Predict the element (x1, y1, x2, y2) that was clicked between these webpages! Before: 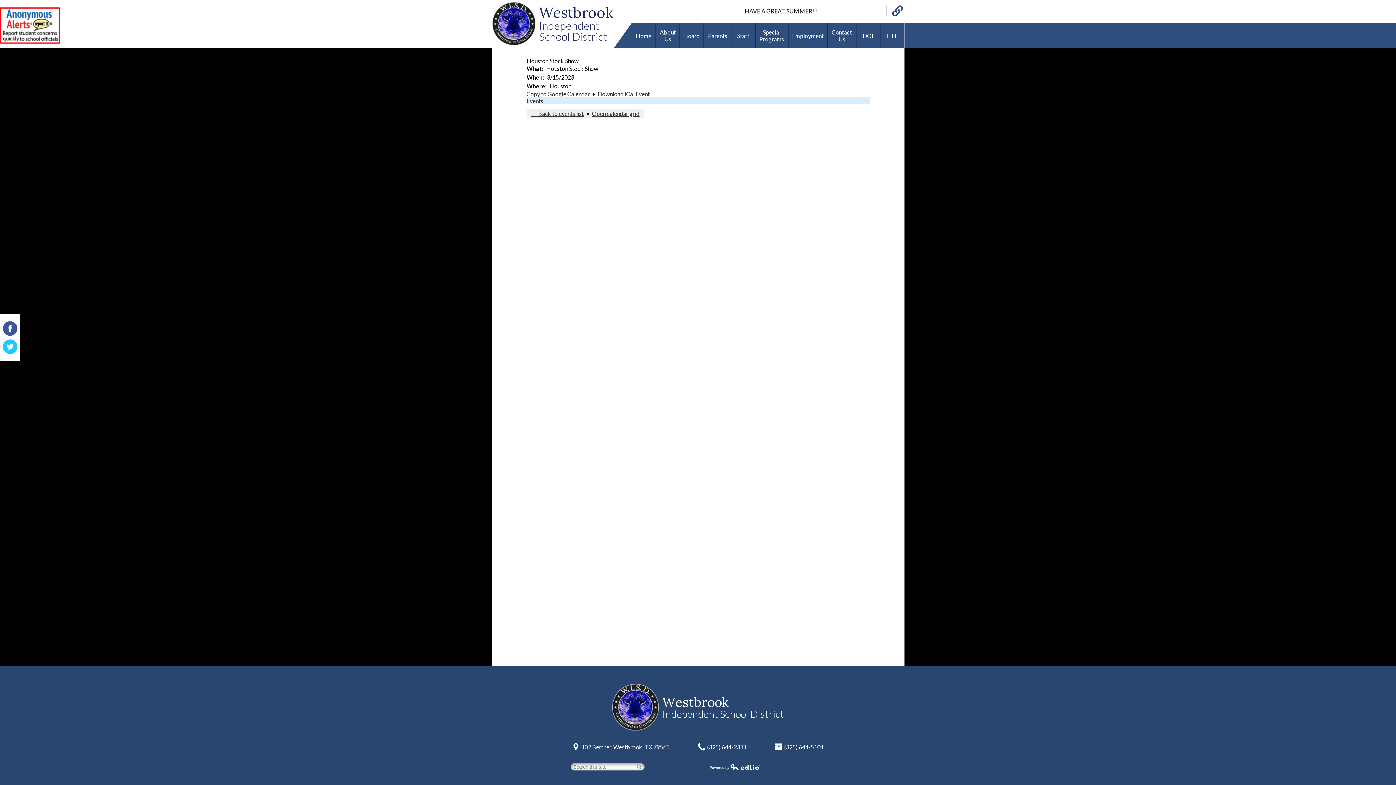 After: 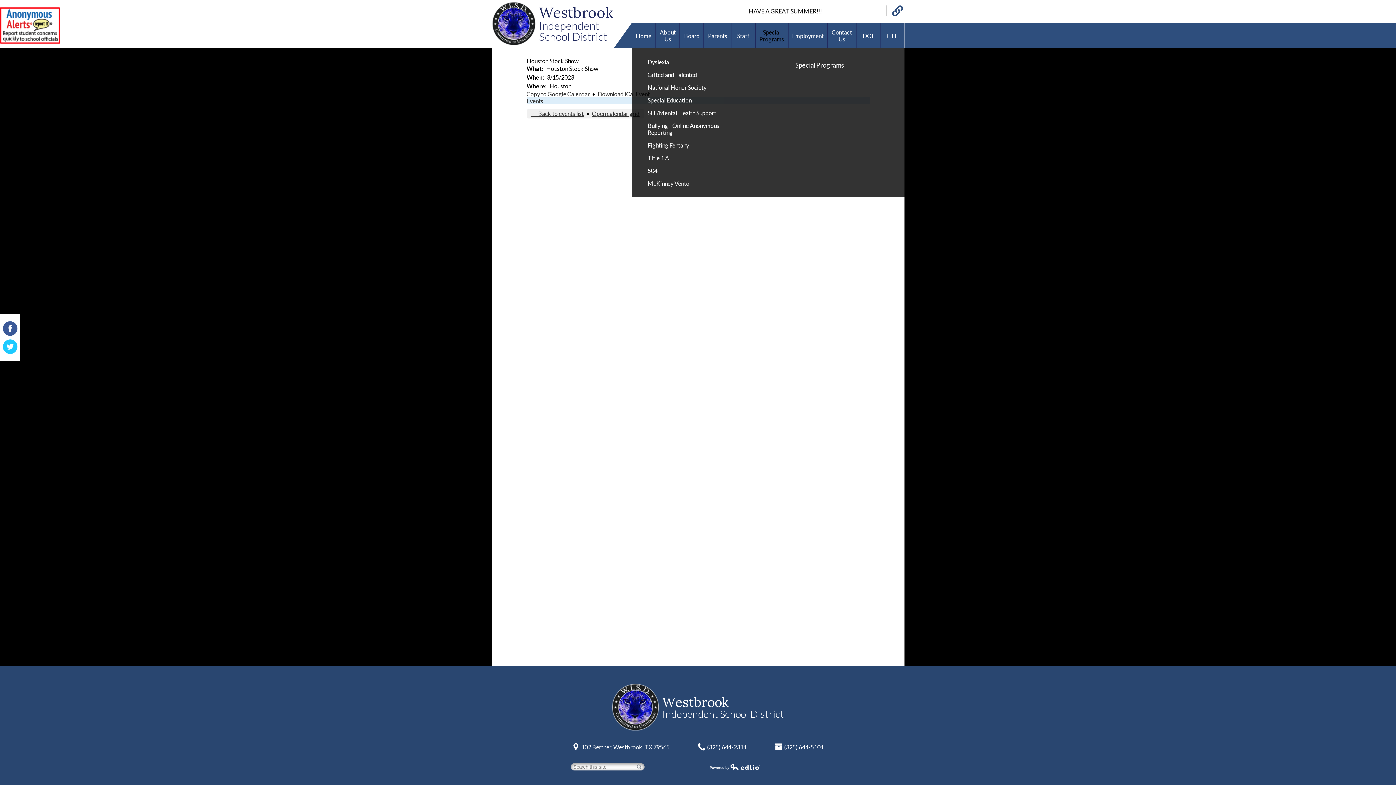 Action: label: Special Programs bbox: (755, 22, 788, 48)